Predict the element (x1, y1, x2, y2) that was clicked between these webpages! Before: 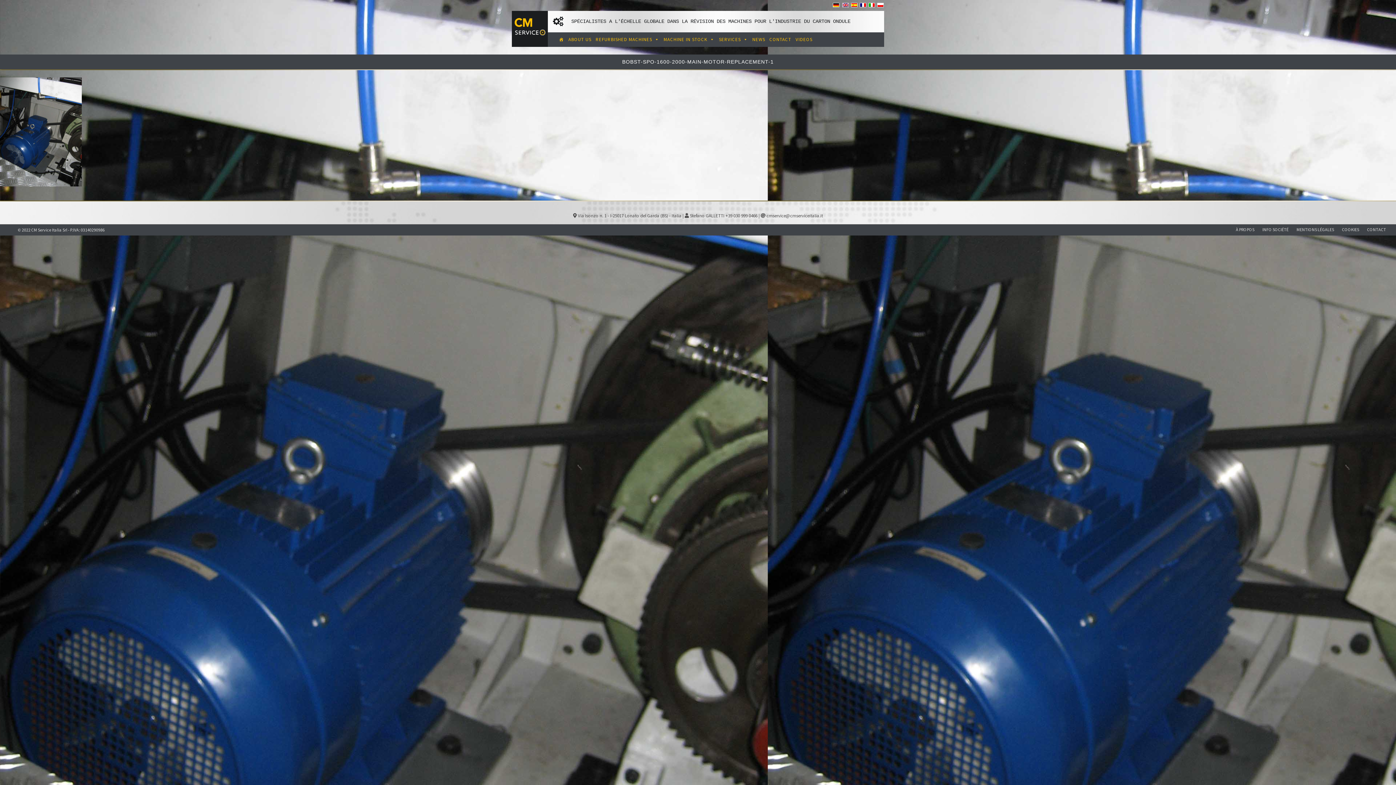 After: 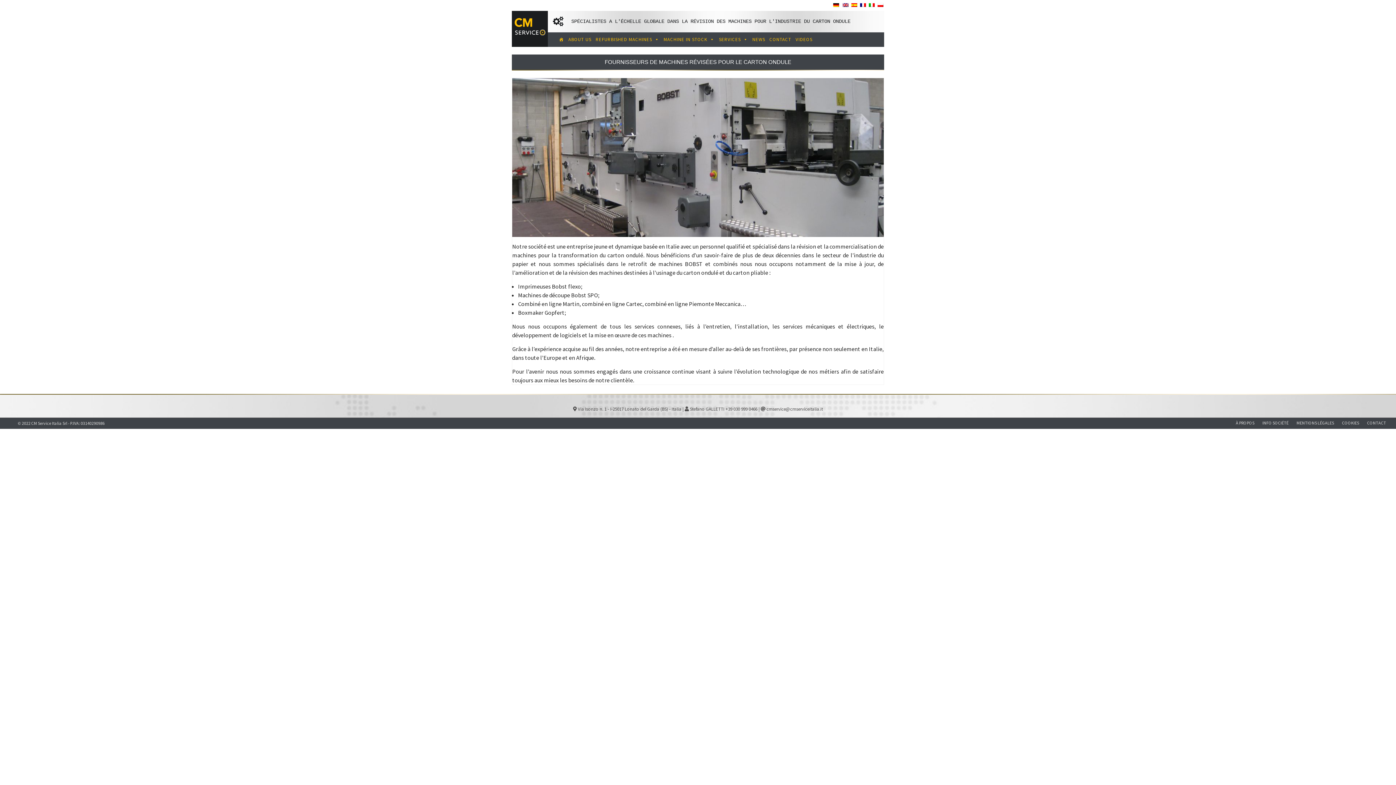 Action: bbox: (564, 32, 592, 46) label: ABOUT US